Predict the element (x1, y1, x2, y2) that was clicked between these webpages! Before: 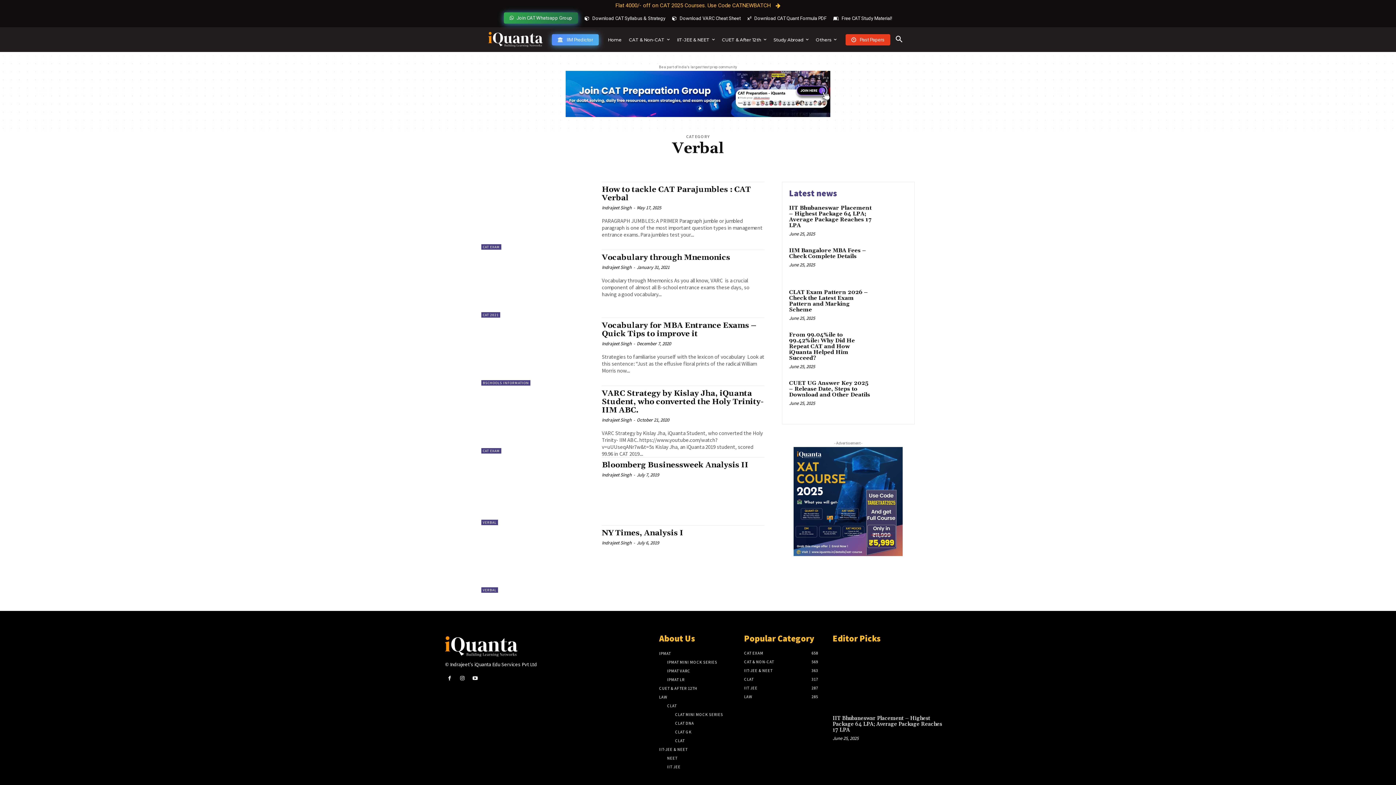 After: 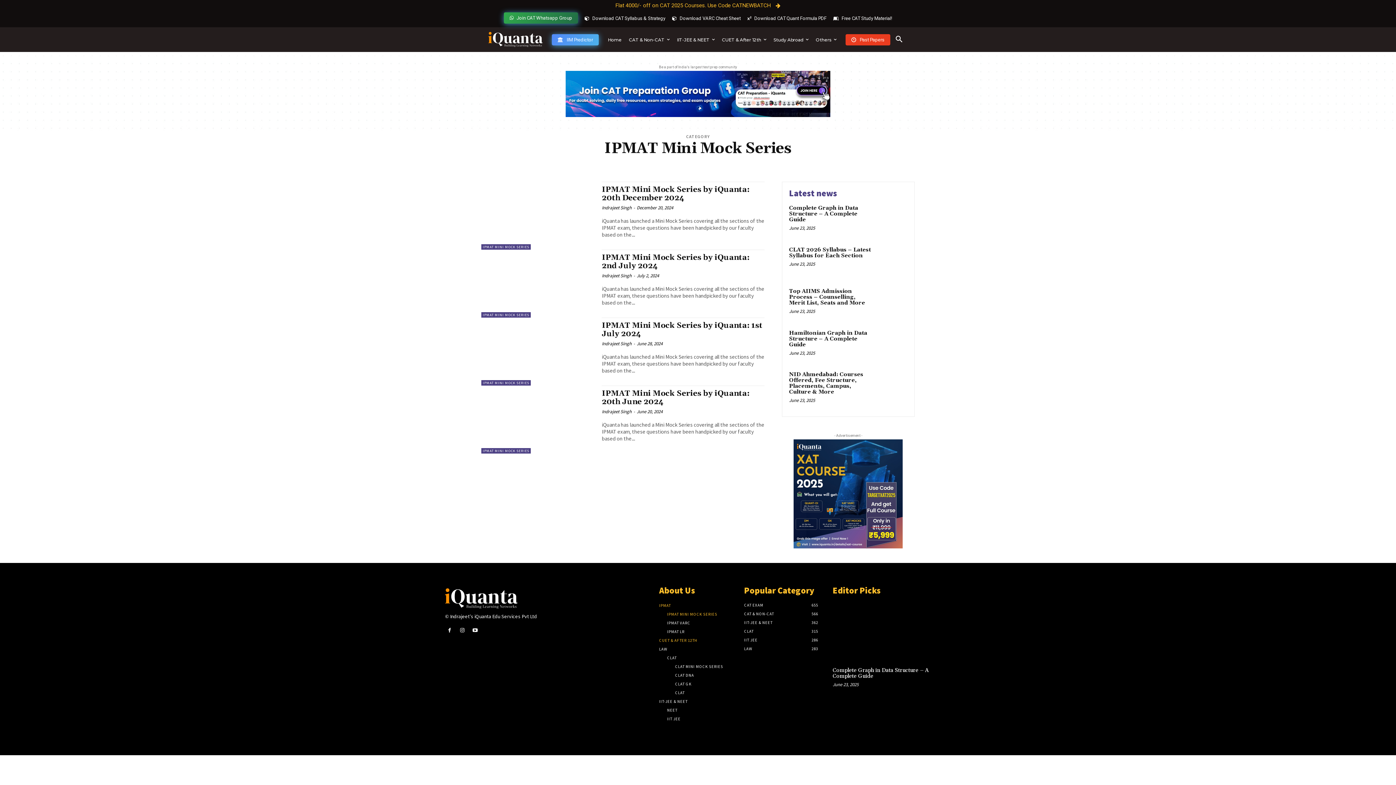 Action: bbox: (667, 658, 737, 667) label: IPMAT MINI MOCK SERIES